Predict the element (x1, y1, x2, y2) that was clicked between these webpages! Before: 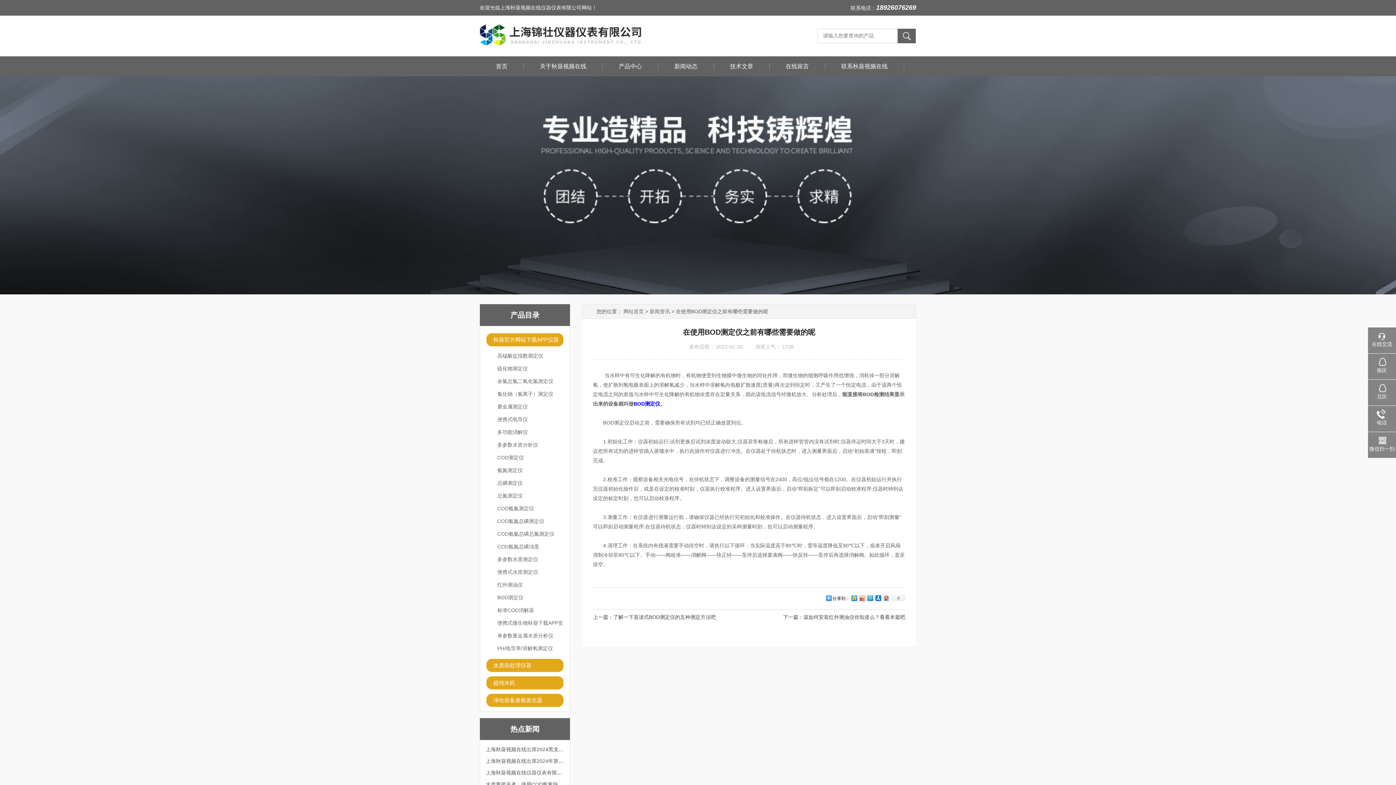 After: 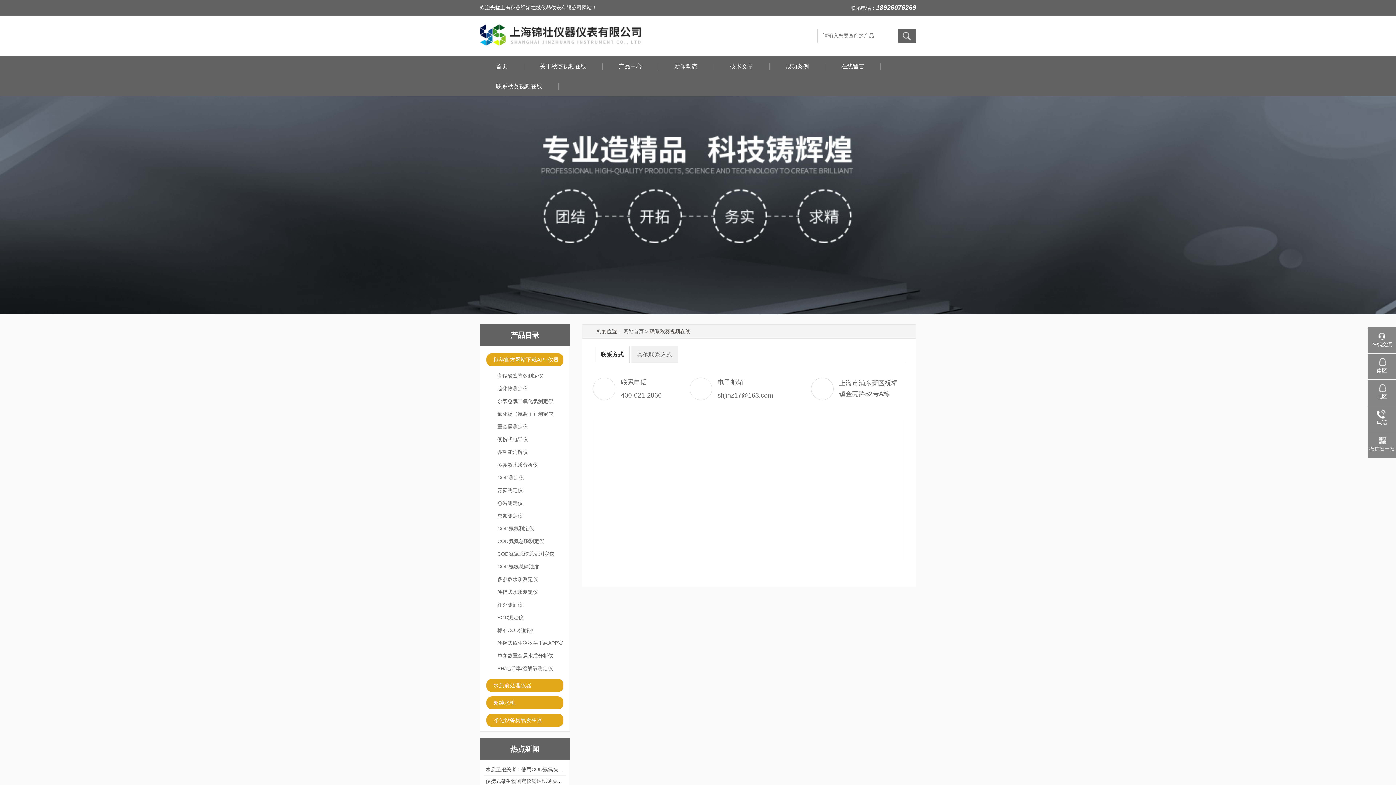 Action: label: 联系秋葵视频在线 bbox: (841, 62, 888, 70)